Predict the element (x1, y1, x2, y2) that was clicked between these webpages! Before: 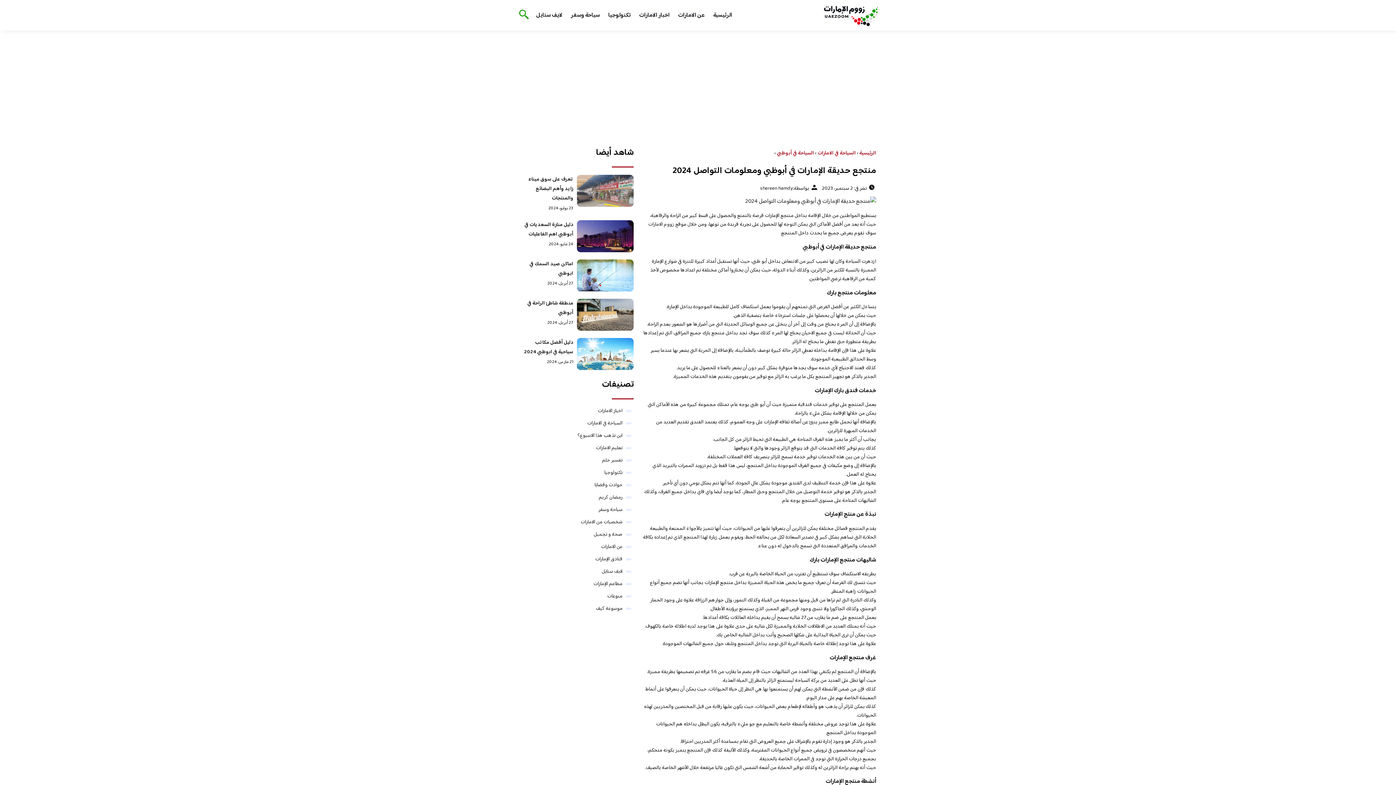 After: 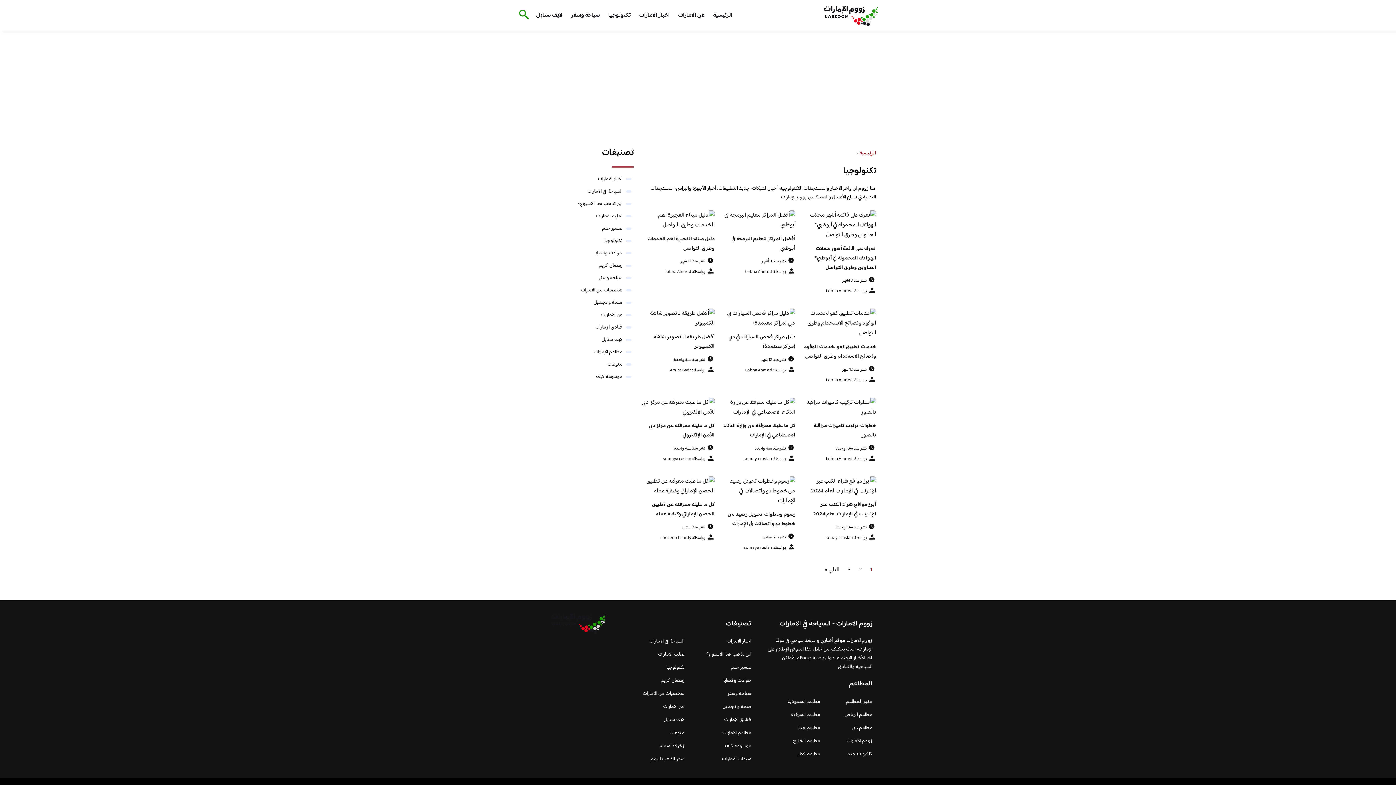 Action: bbox: (608, 10, 630, 20) label: تكنولوجيا